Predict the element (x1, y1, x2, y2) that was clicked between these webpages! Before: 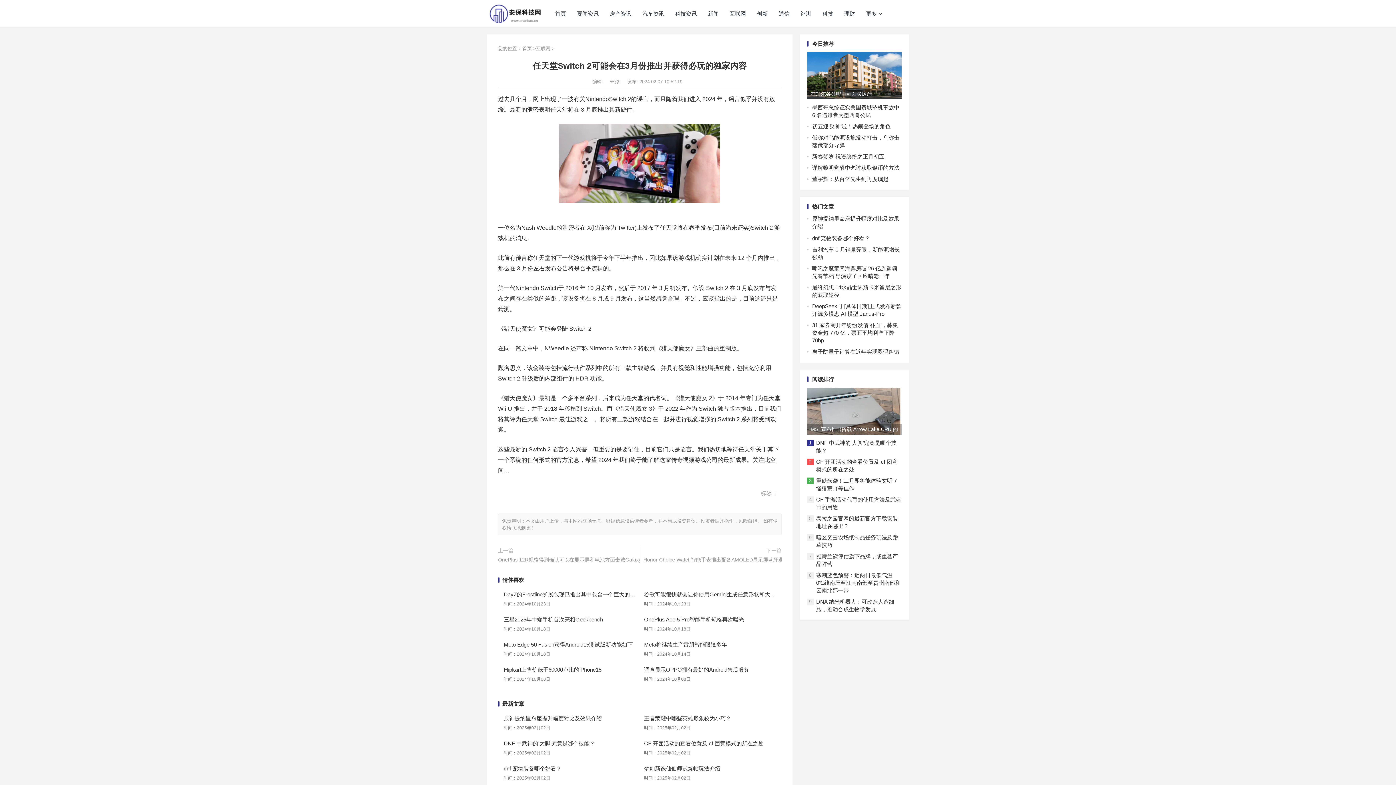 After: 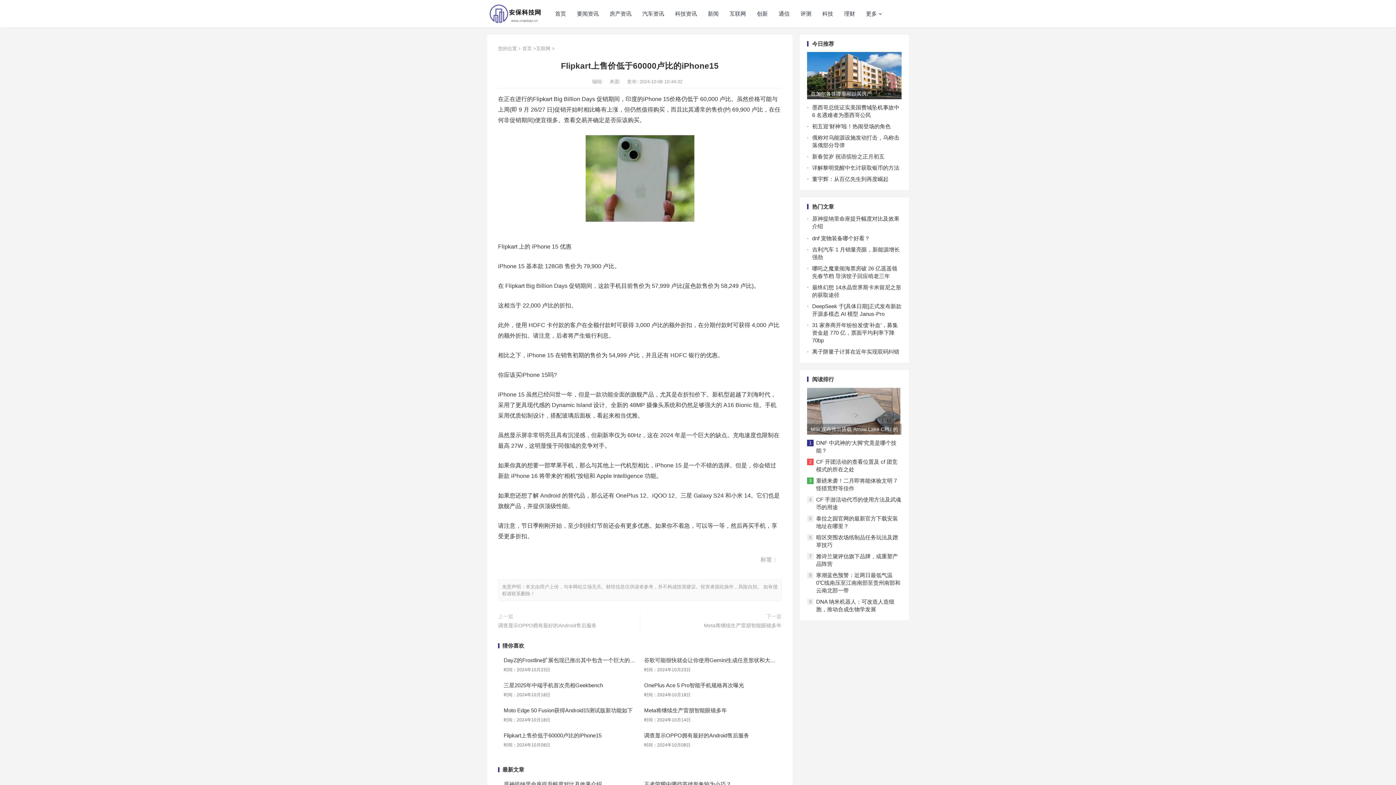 Action: bbox: (503, 666, 601, 673) label: Flipkart上售价低于60000卢比的iPhone15